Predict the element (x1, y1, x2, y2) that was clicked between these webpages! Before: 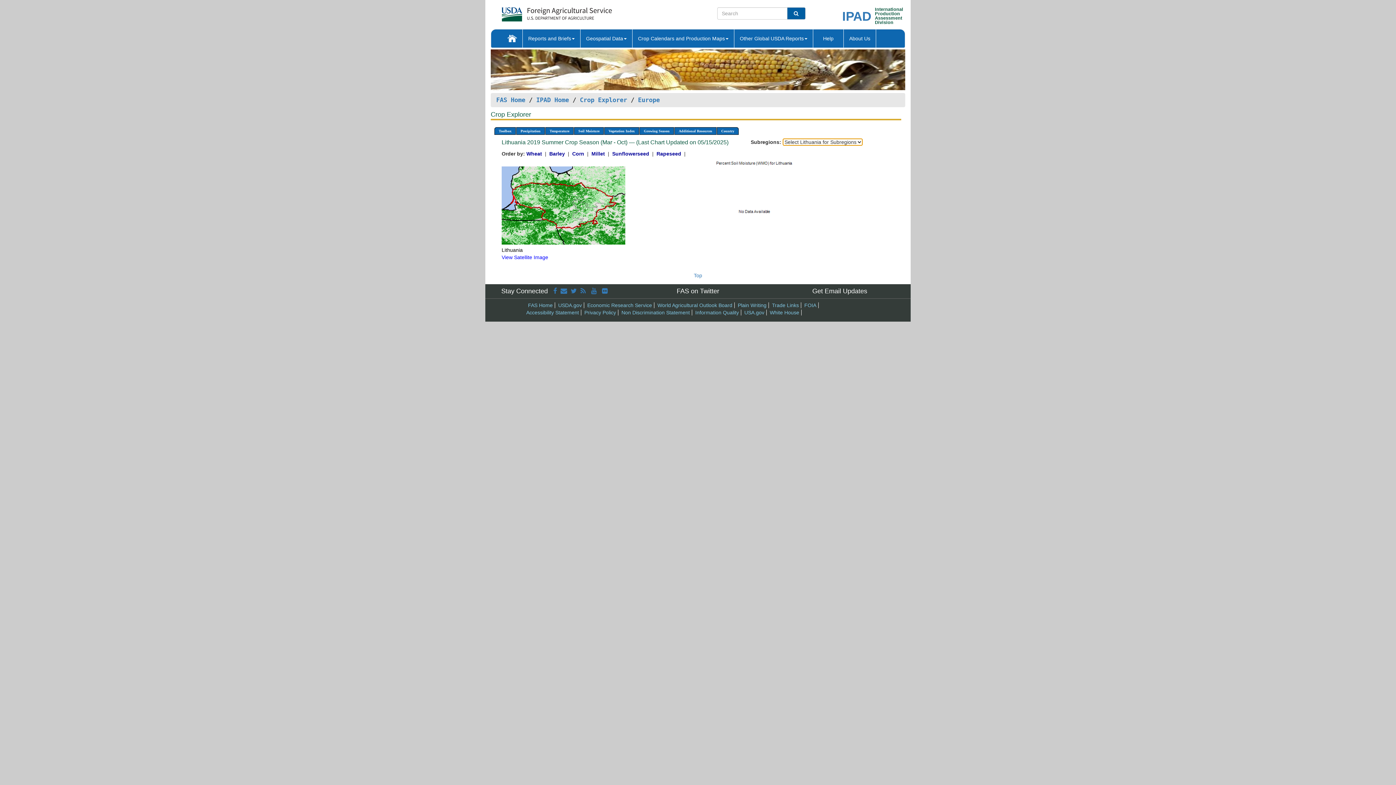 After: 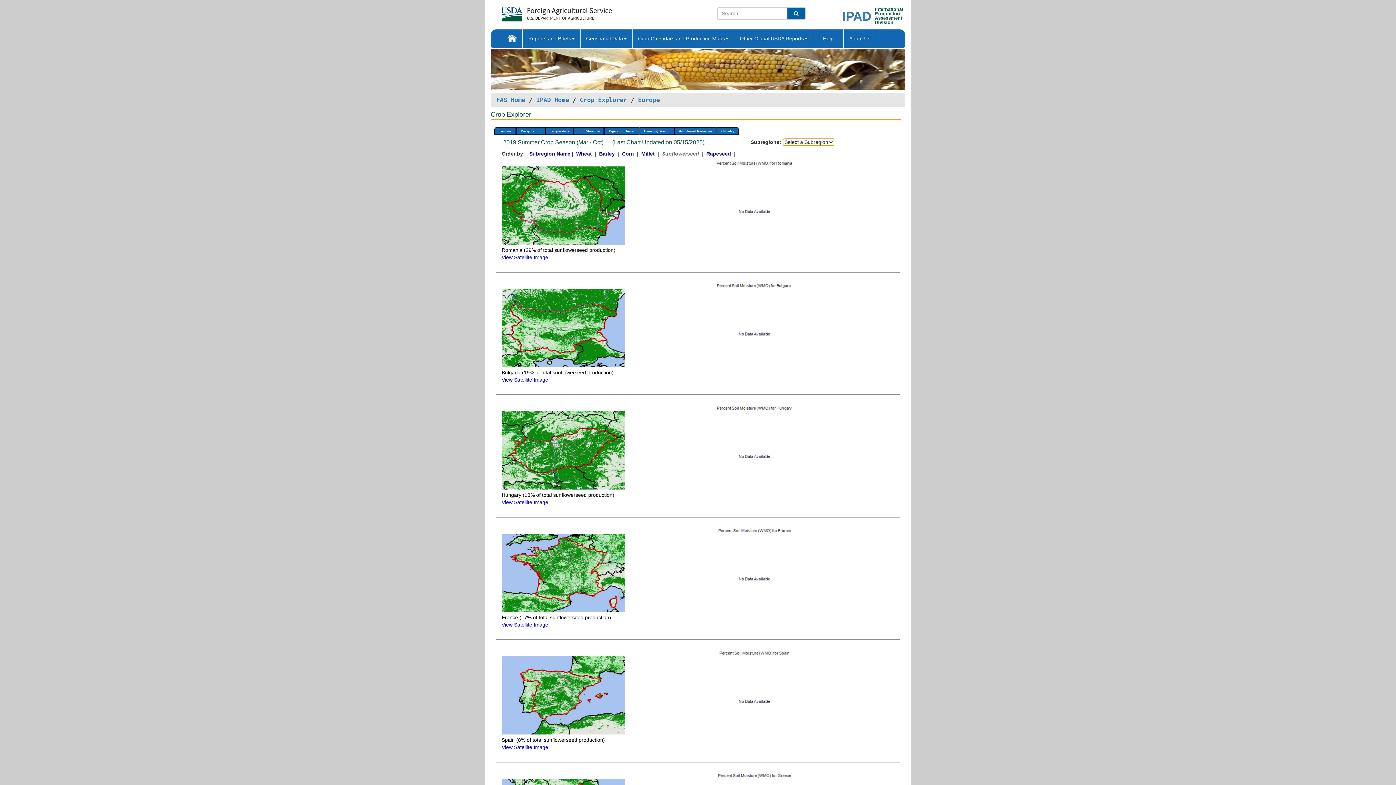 Action: bbox: (612, 151, 650, 156) label: Sunflowerseed 